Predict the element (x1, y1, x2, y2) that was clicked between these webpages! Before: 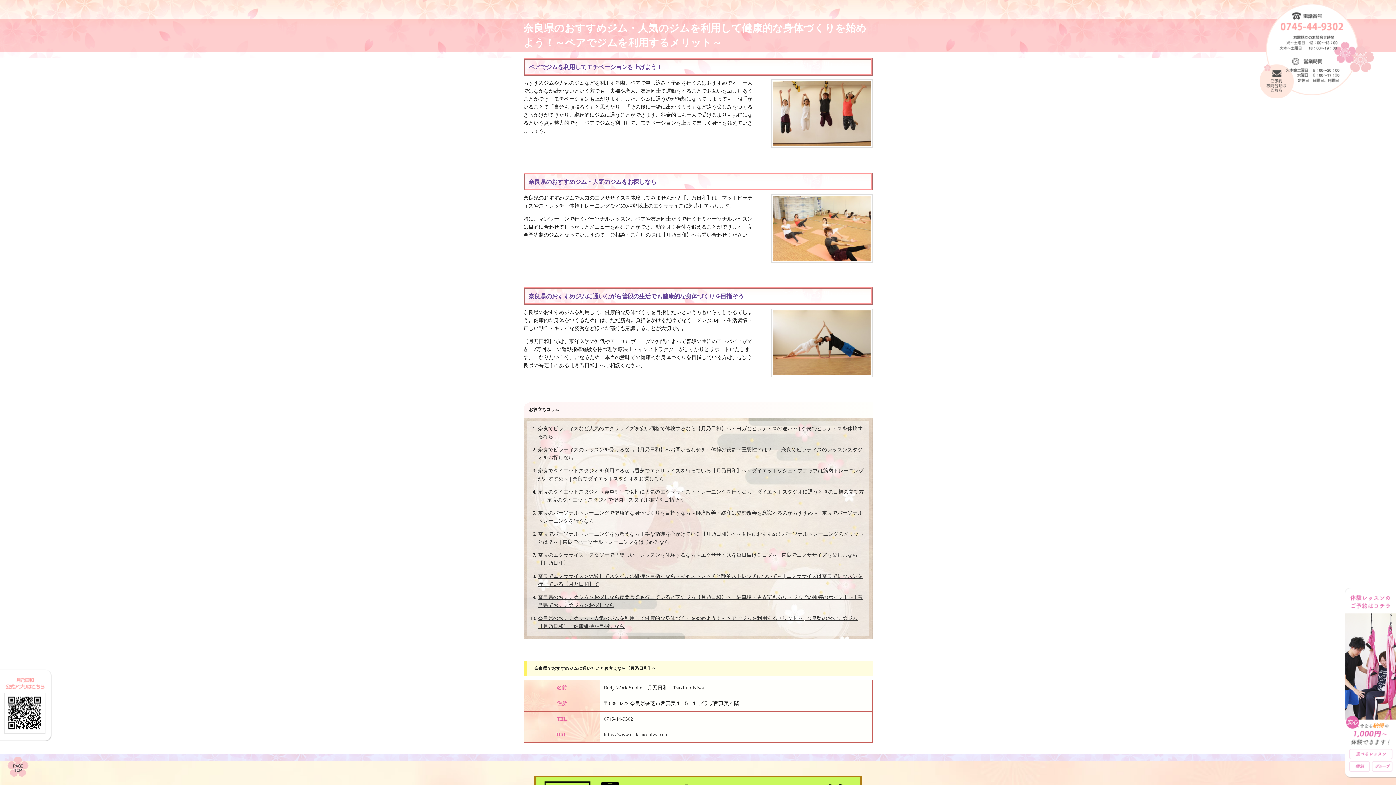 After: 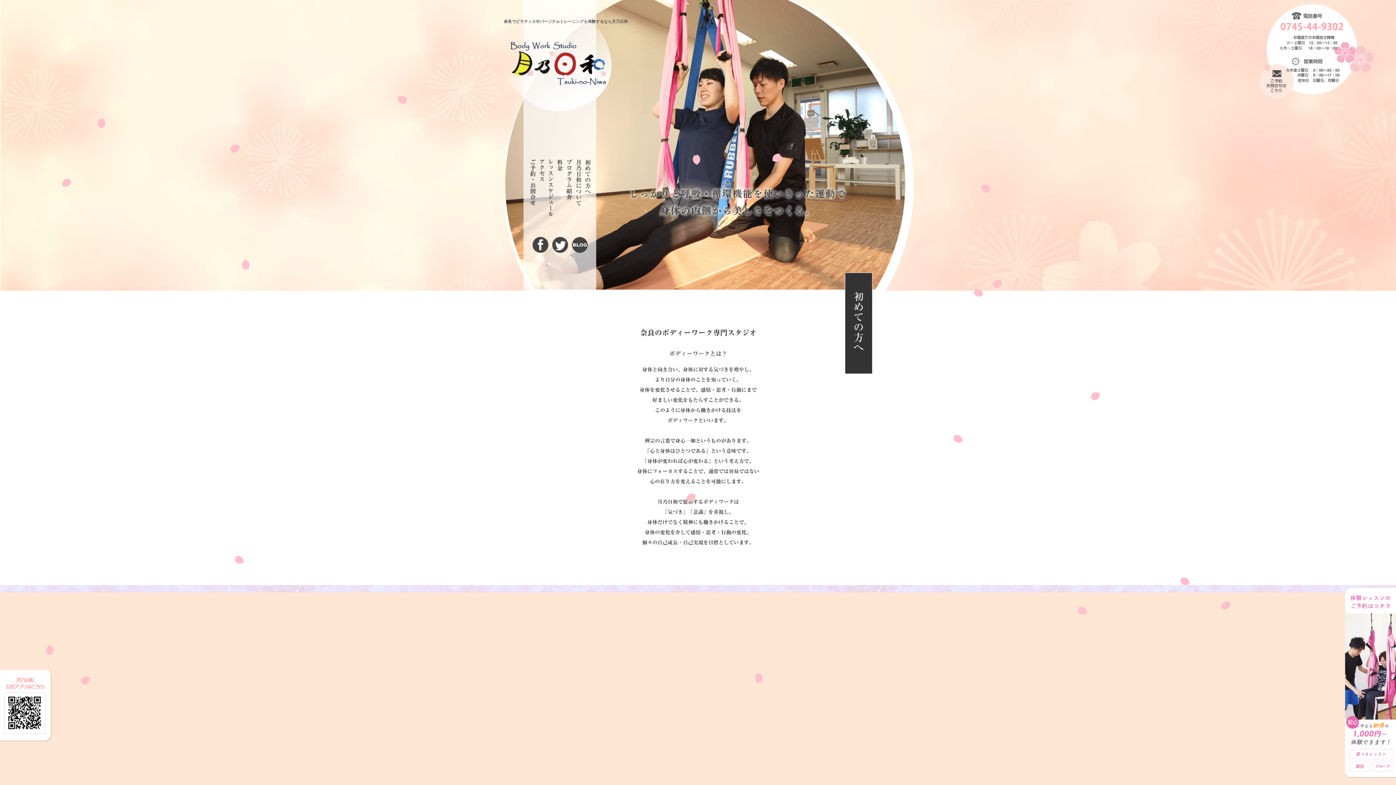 Action: bbox: (604, 732, 668, 737) label: https://www.tsuki-no-niwa.com